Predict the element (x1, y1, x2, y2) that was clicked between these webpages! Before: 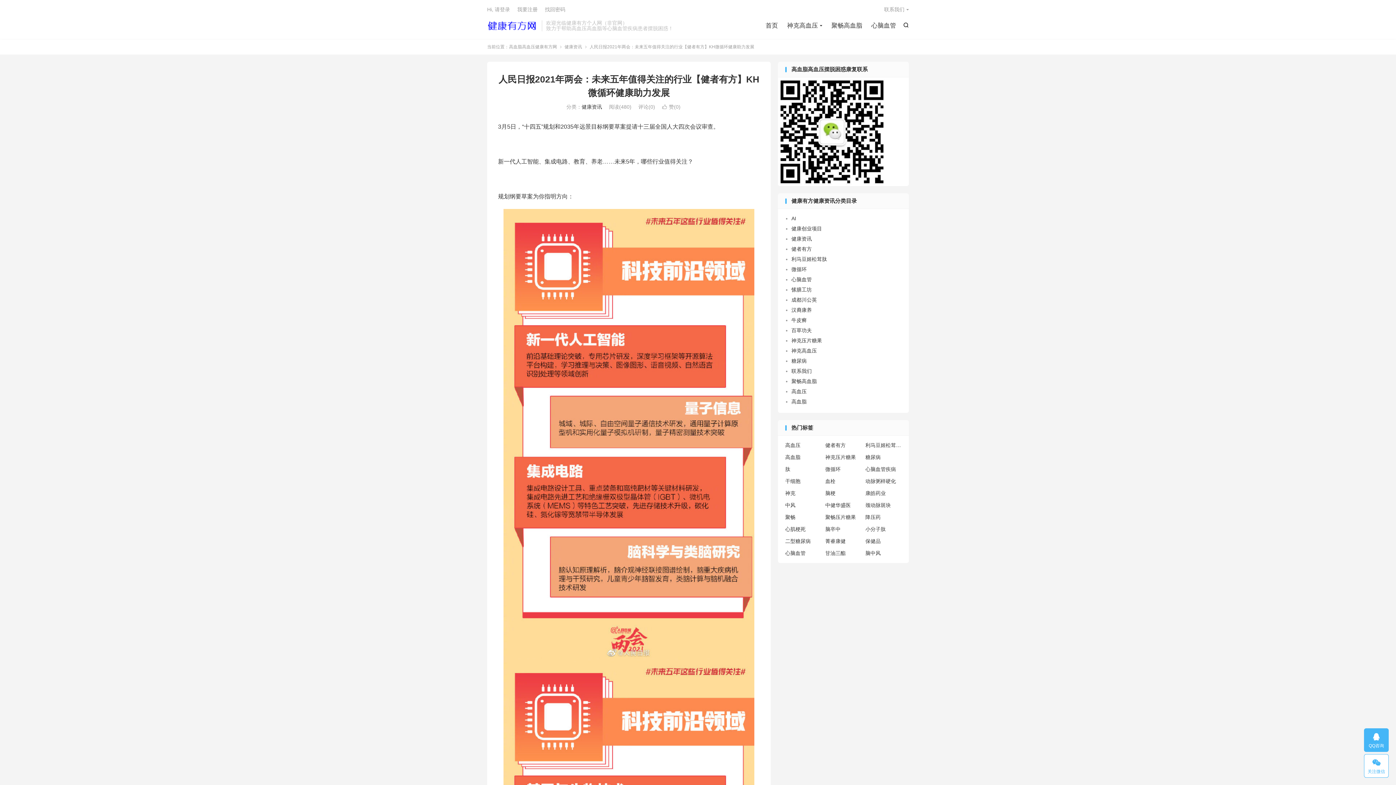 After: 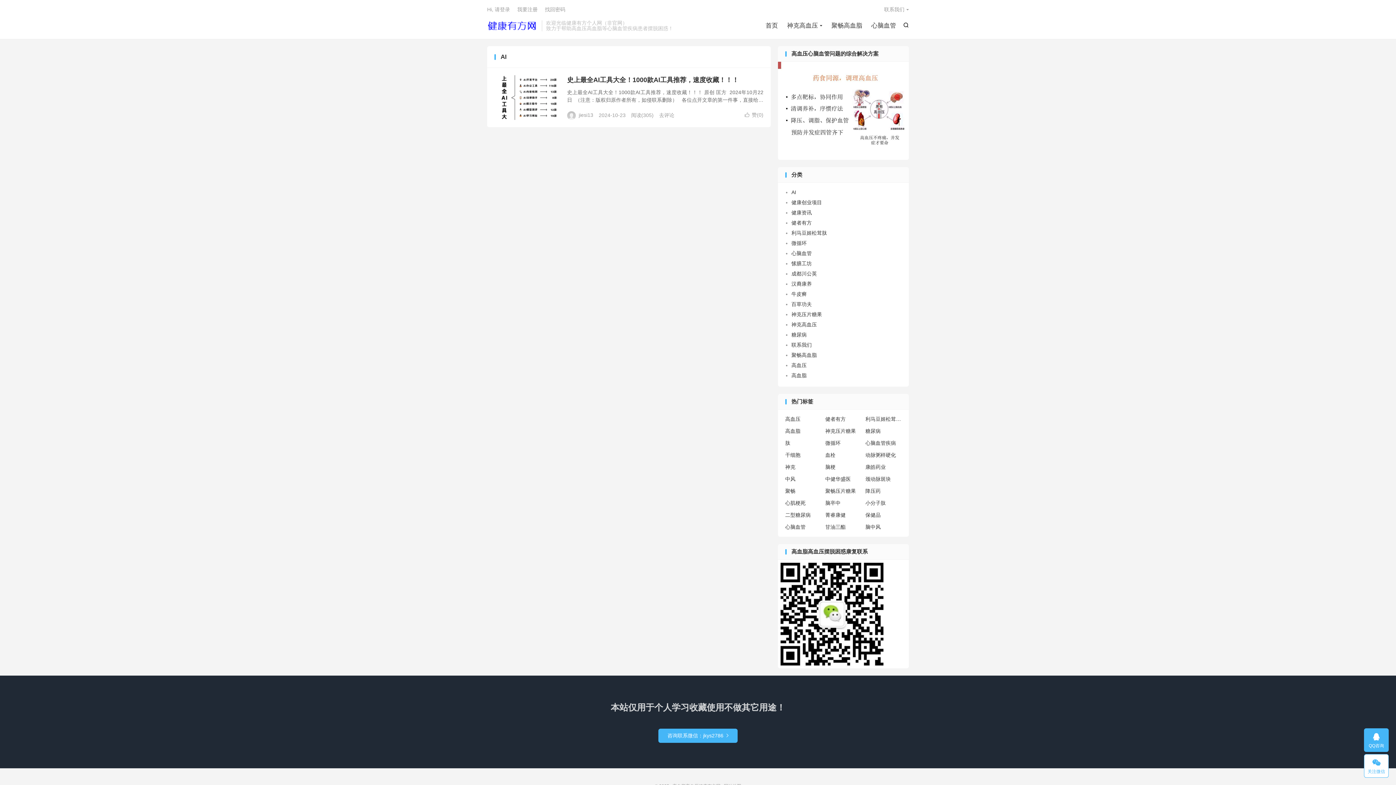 Action: label: AI bbox: (791, 215, 796, 221)